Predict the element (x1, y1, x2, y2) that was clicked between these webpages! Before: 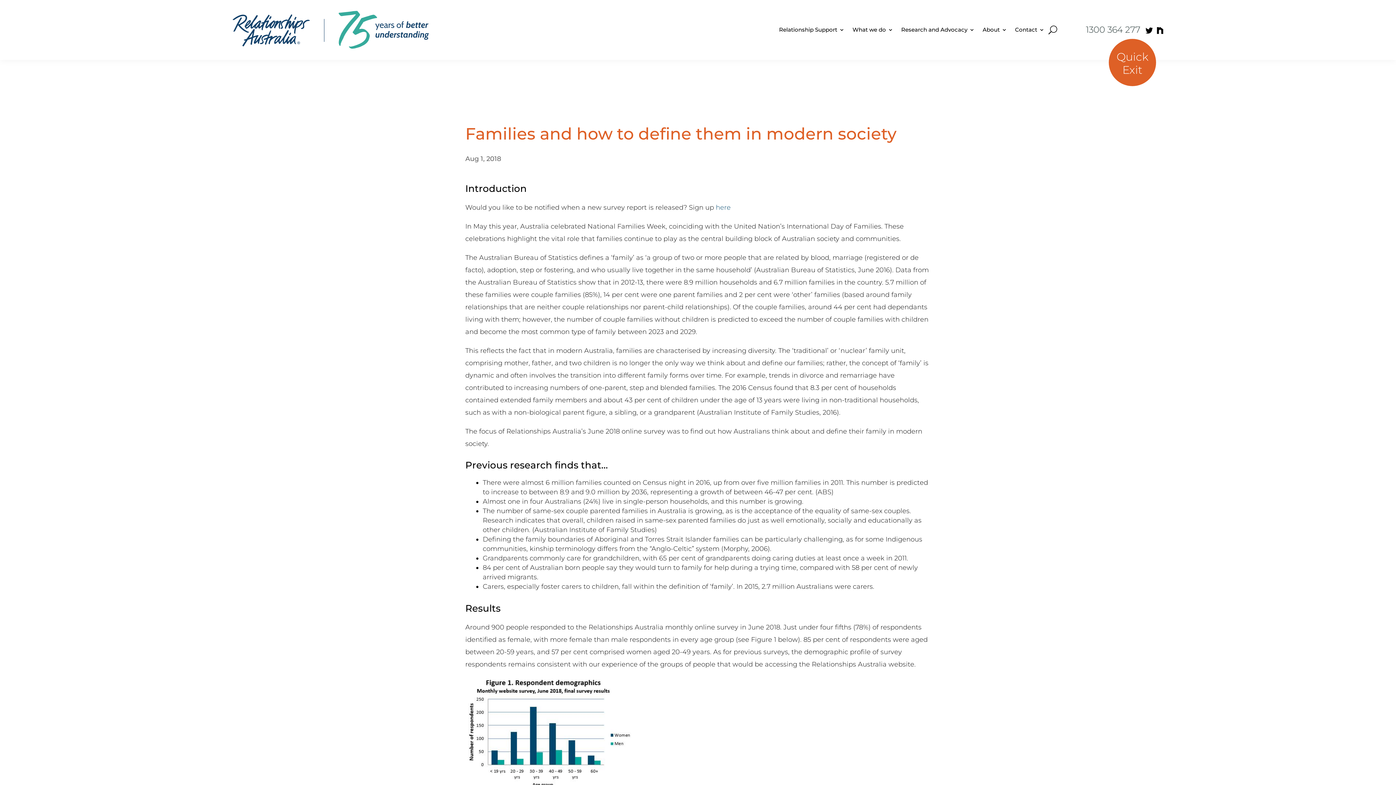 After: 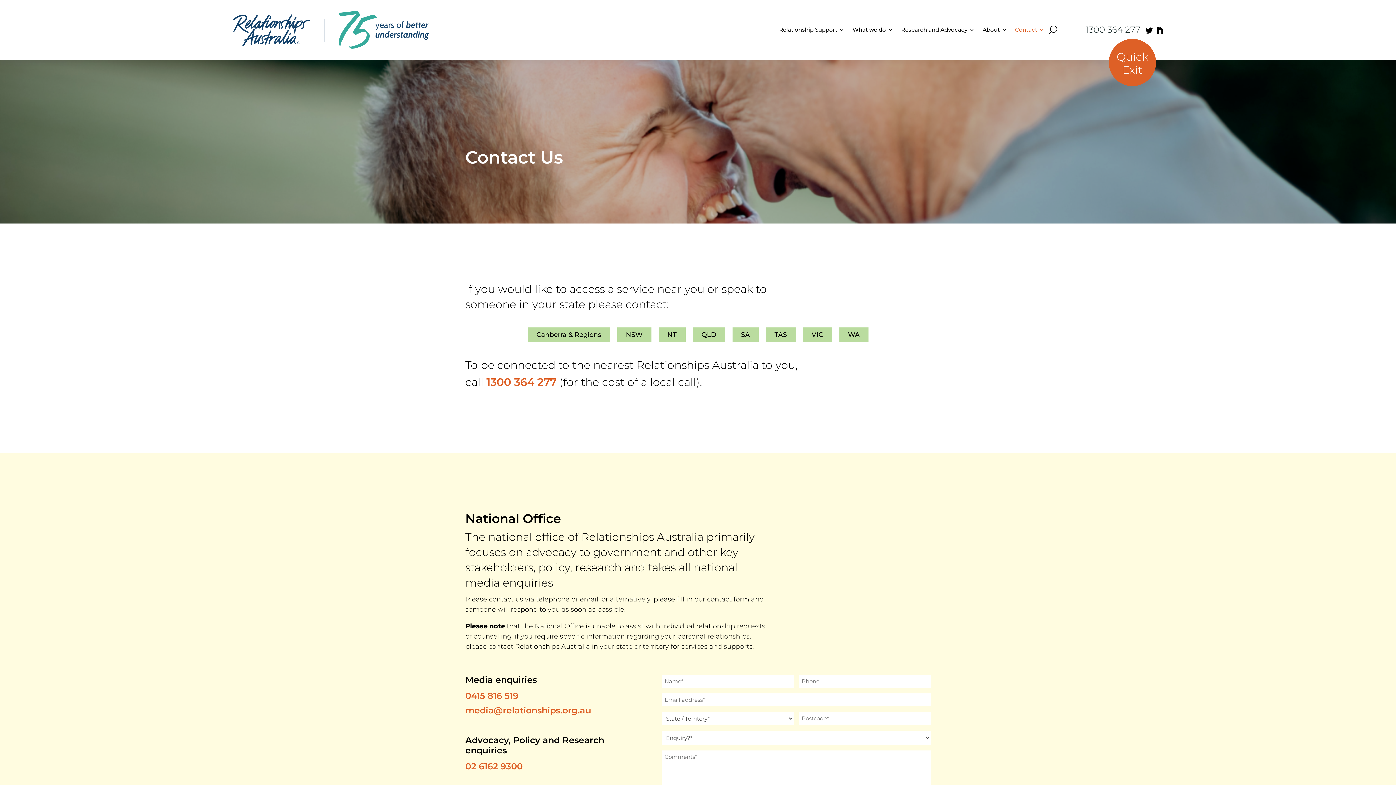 Action: label: Contact bbox: (1015, 16, 1044, 43)